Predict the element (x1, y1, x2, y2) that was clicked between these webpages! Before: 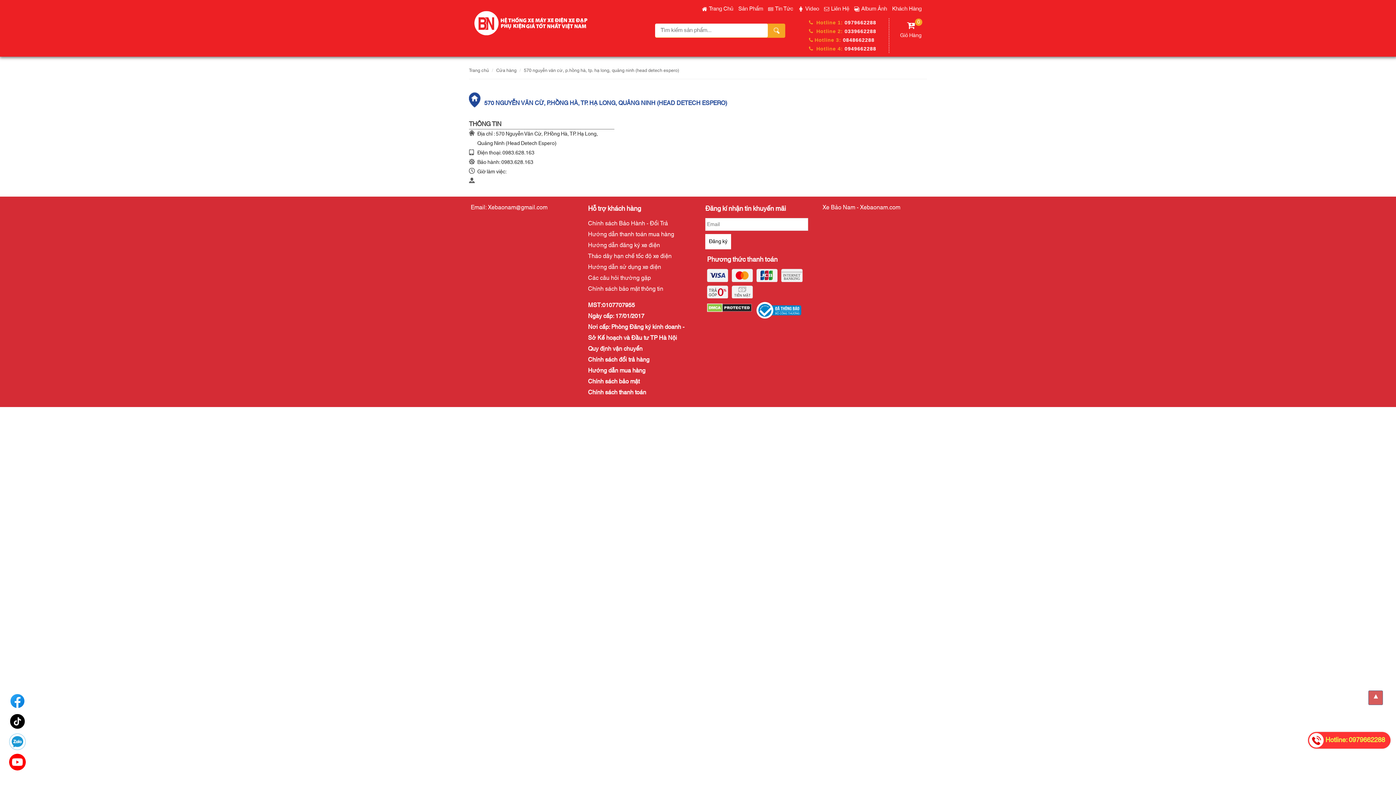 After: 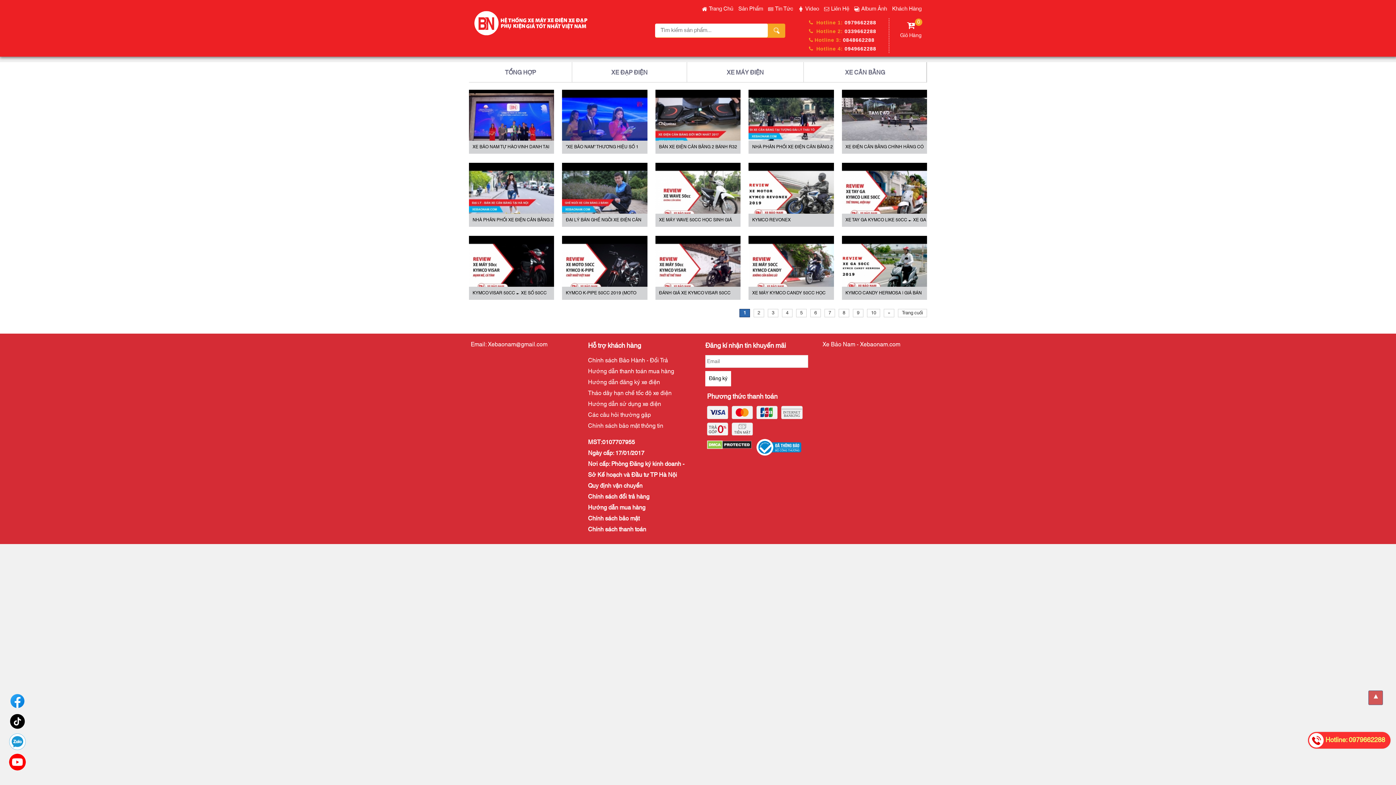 Action: bbox: (805, 4, 819, 13) label: Video